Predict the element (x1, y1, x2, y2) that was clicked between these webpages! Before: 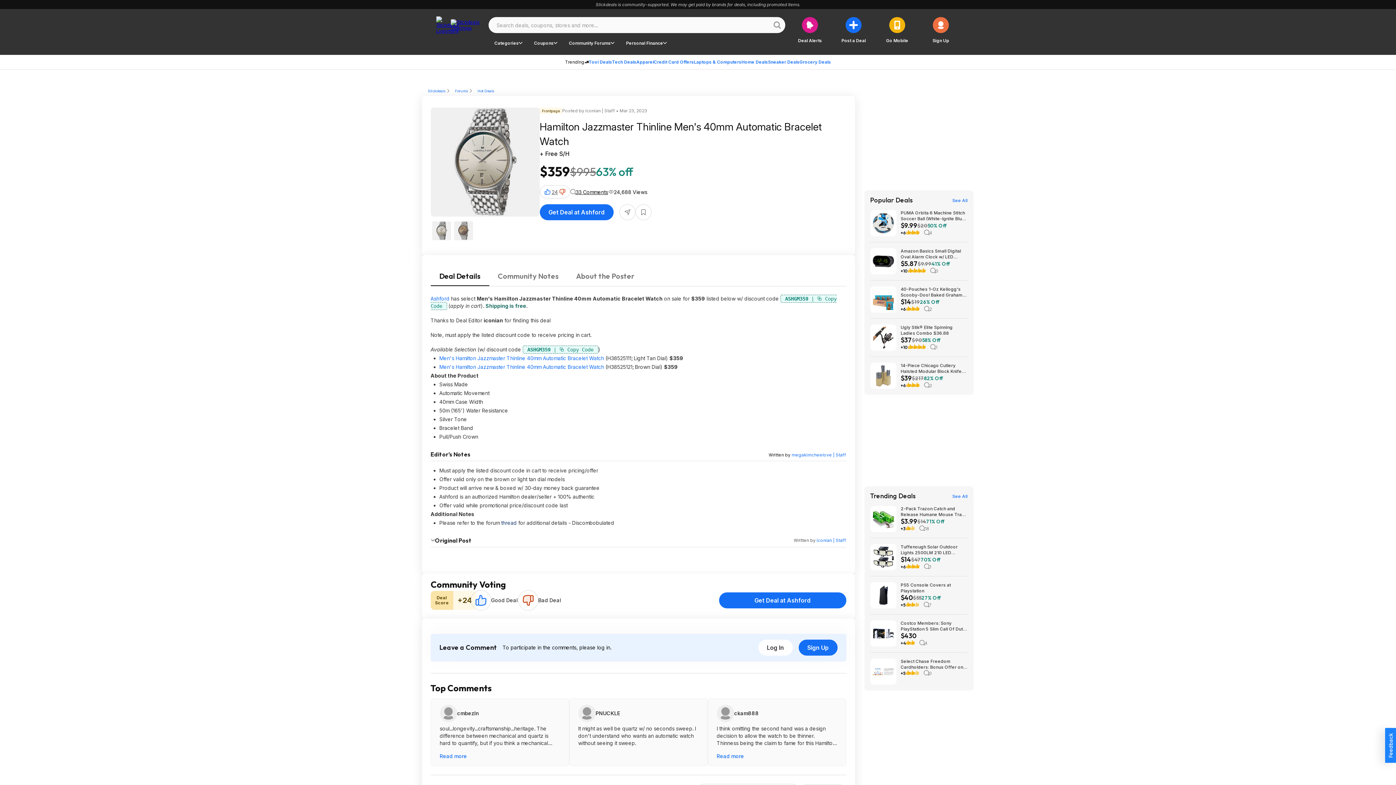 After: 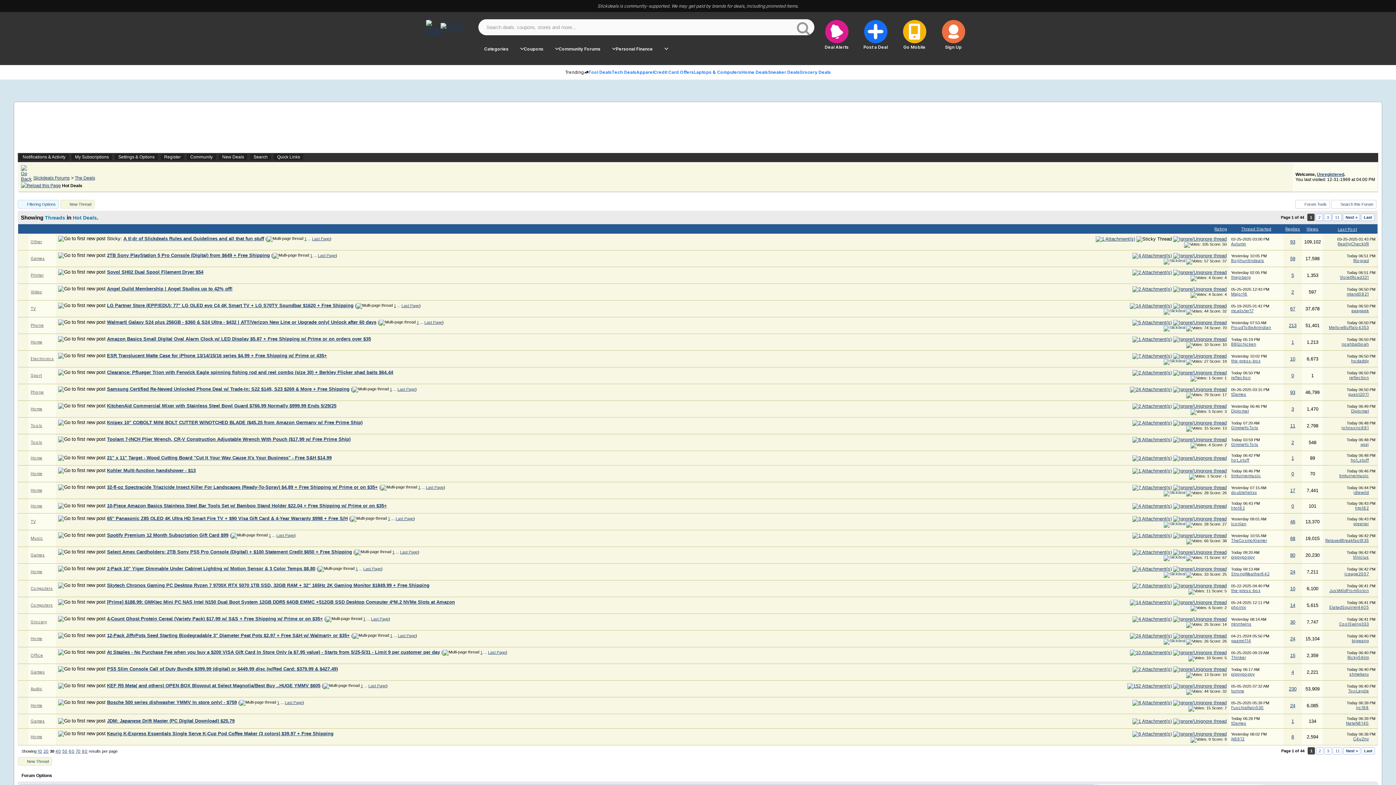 Action: bbox: (952, 493, 967, 499) label: See All